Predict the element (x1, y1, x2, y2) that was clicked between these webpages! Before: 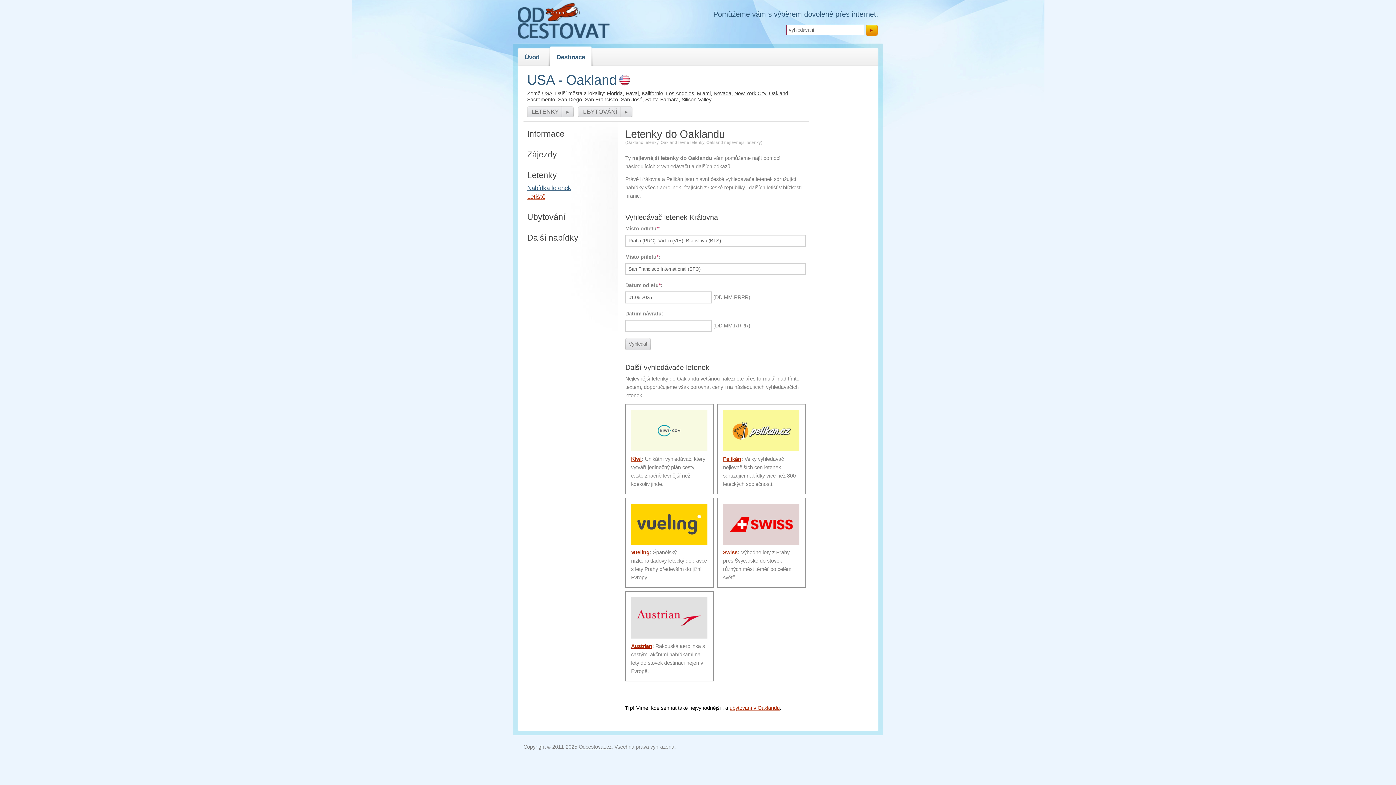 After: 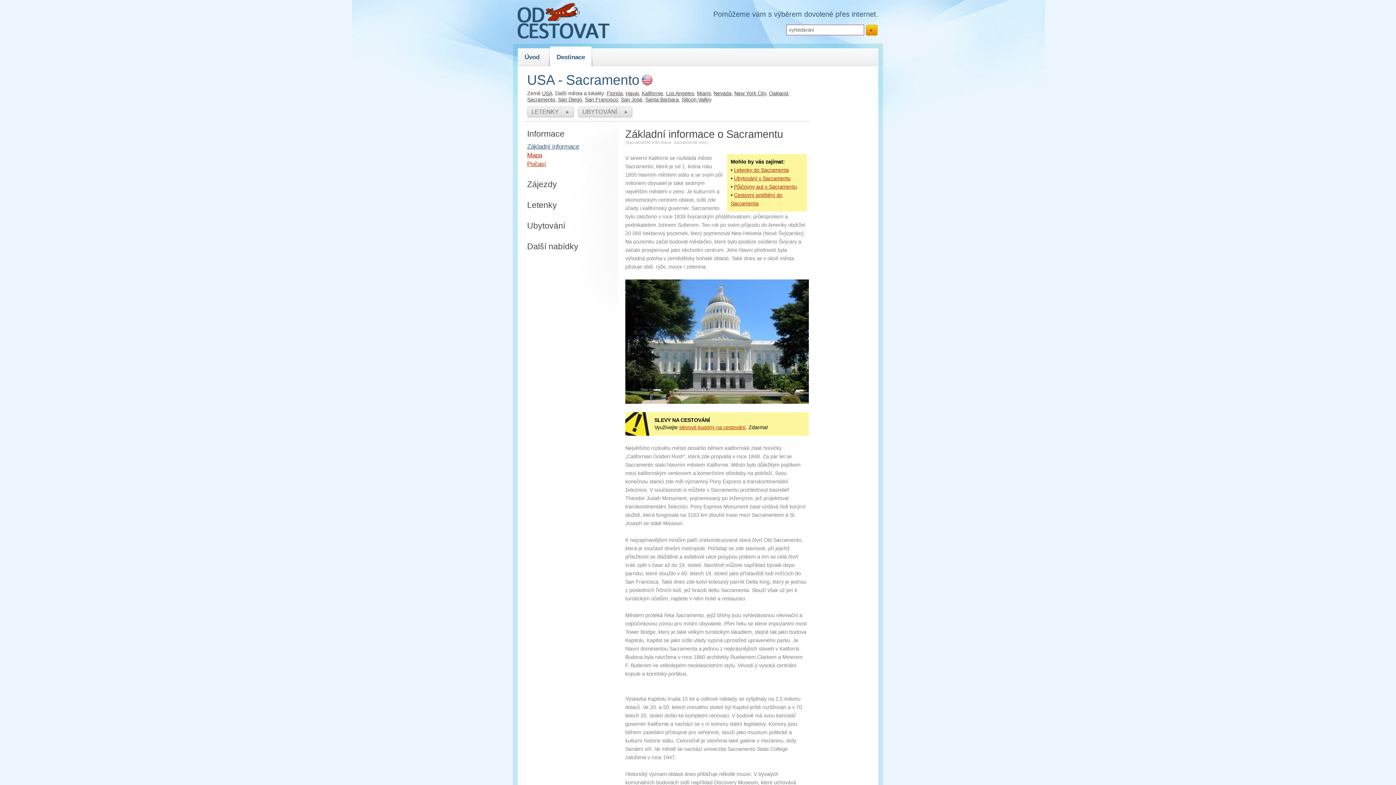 Action: bbox: (527, 96, 555, 102) label: Sacramento